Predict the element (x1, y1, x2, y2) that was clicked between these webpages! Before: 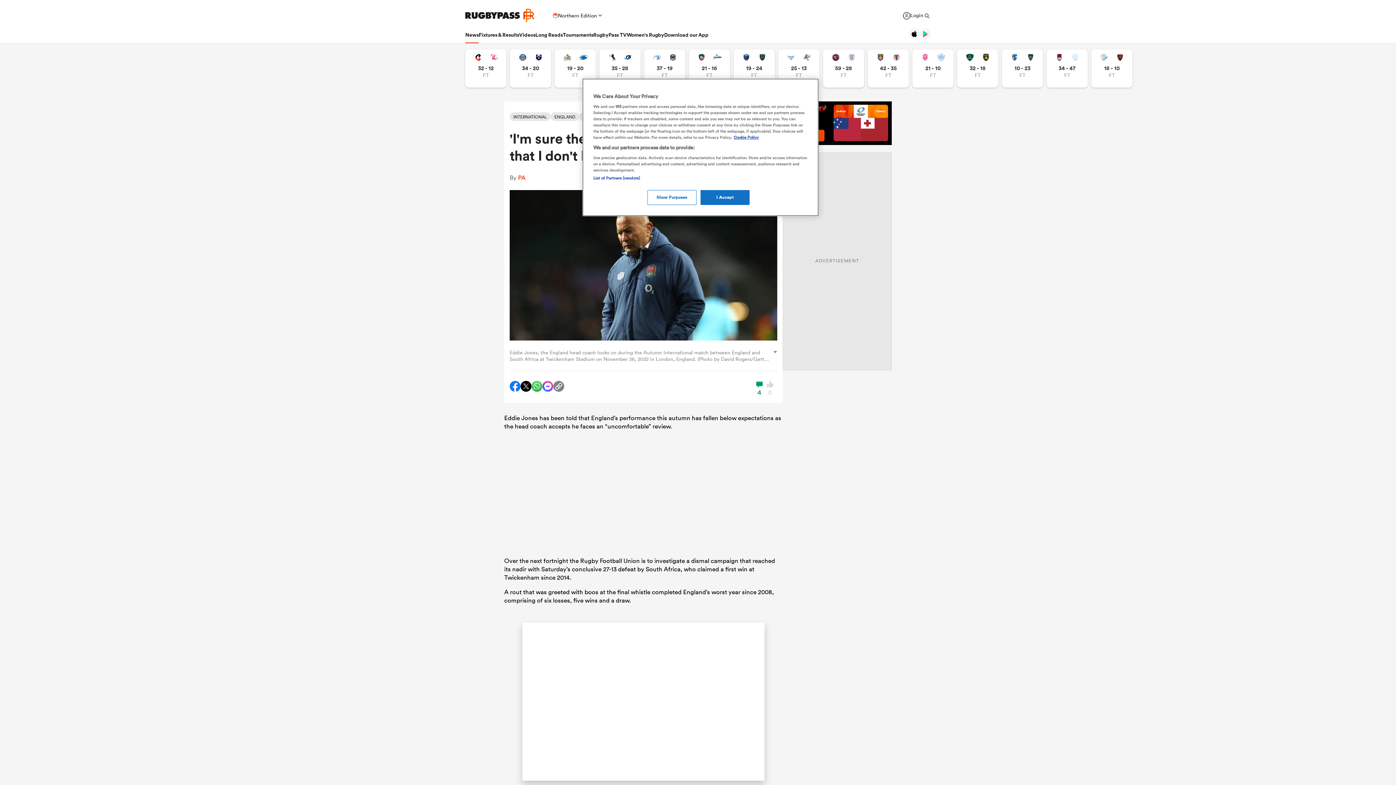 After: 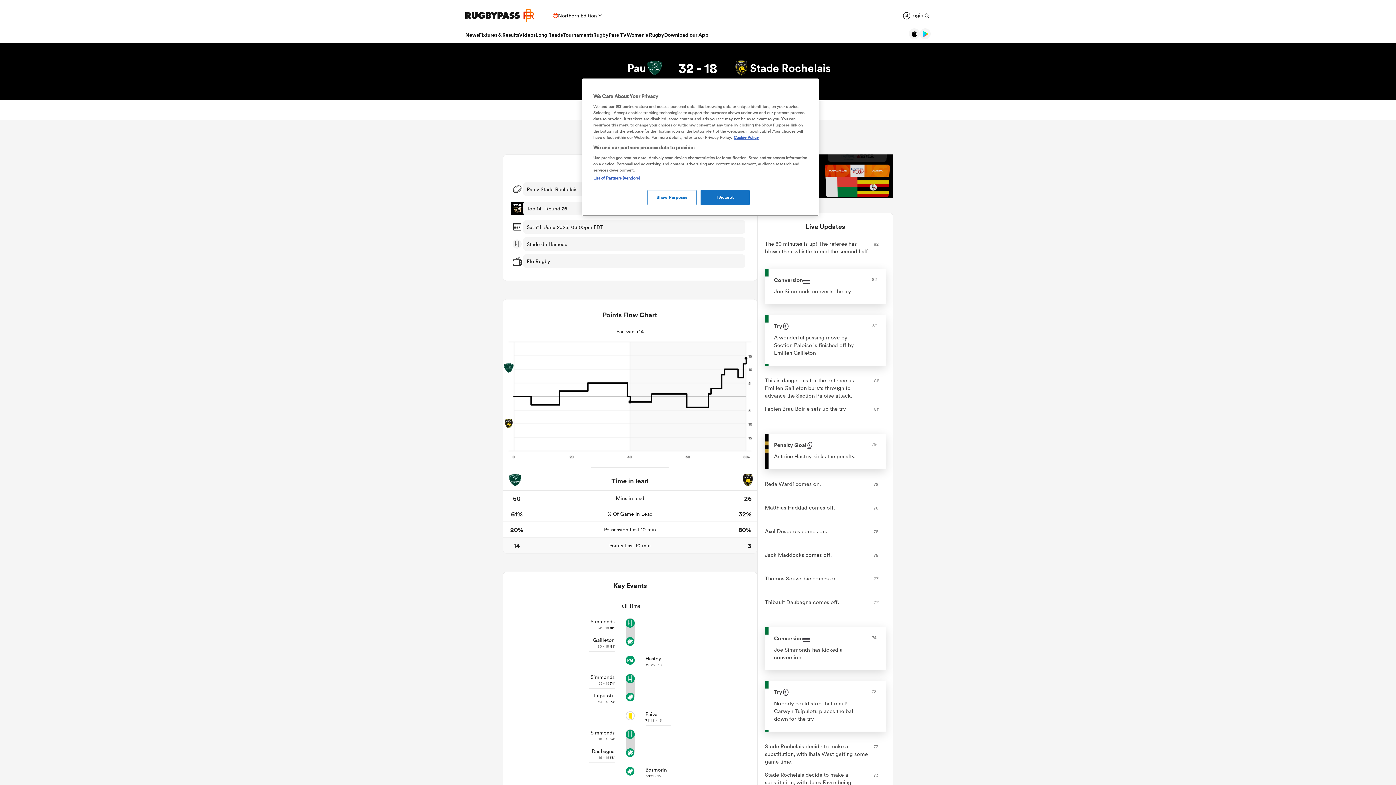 Action: bbox: (957, 49, 998, 87) label: View Pau vs Stade Rochelais rugby union game stats and news